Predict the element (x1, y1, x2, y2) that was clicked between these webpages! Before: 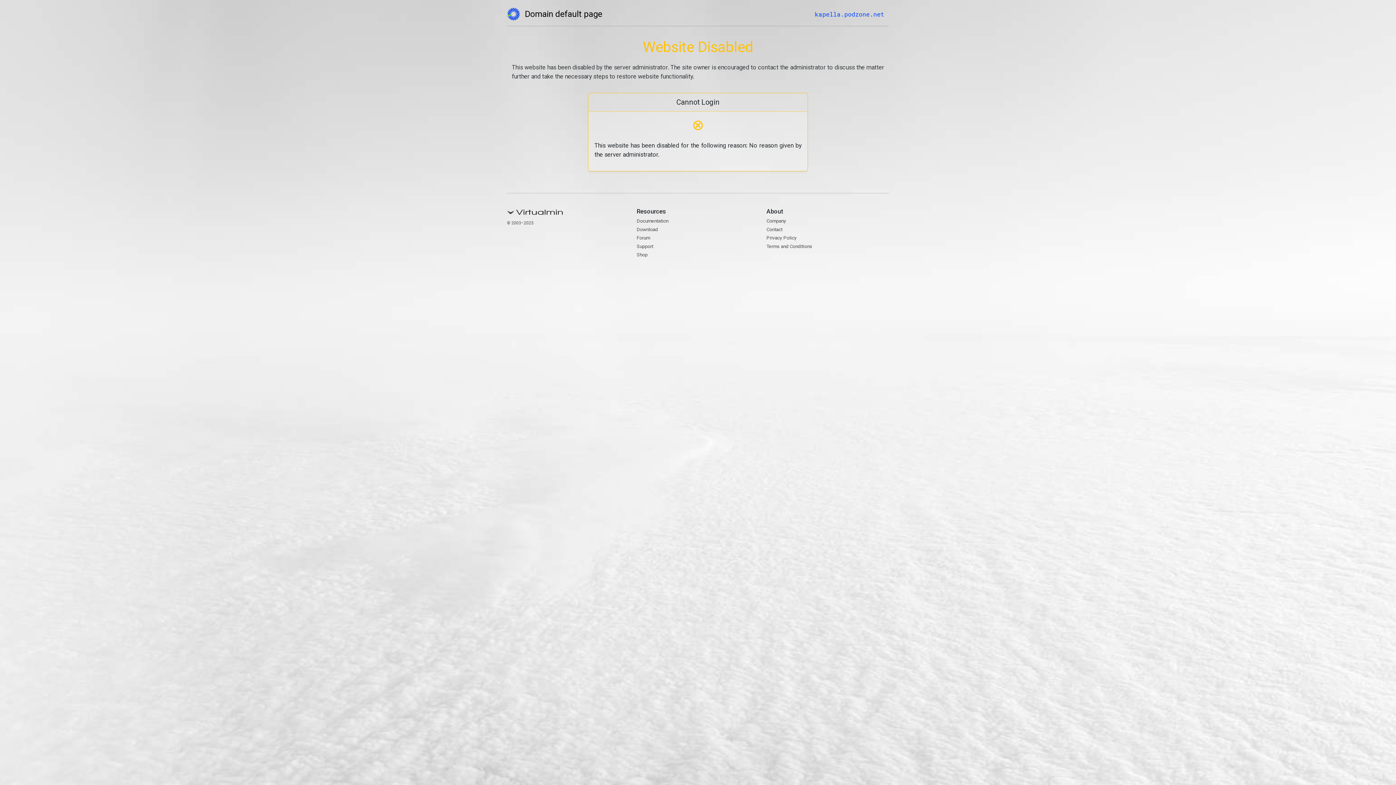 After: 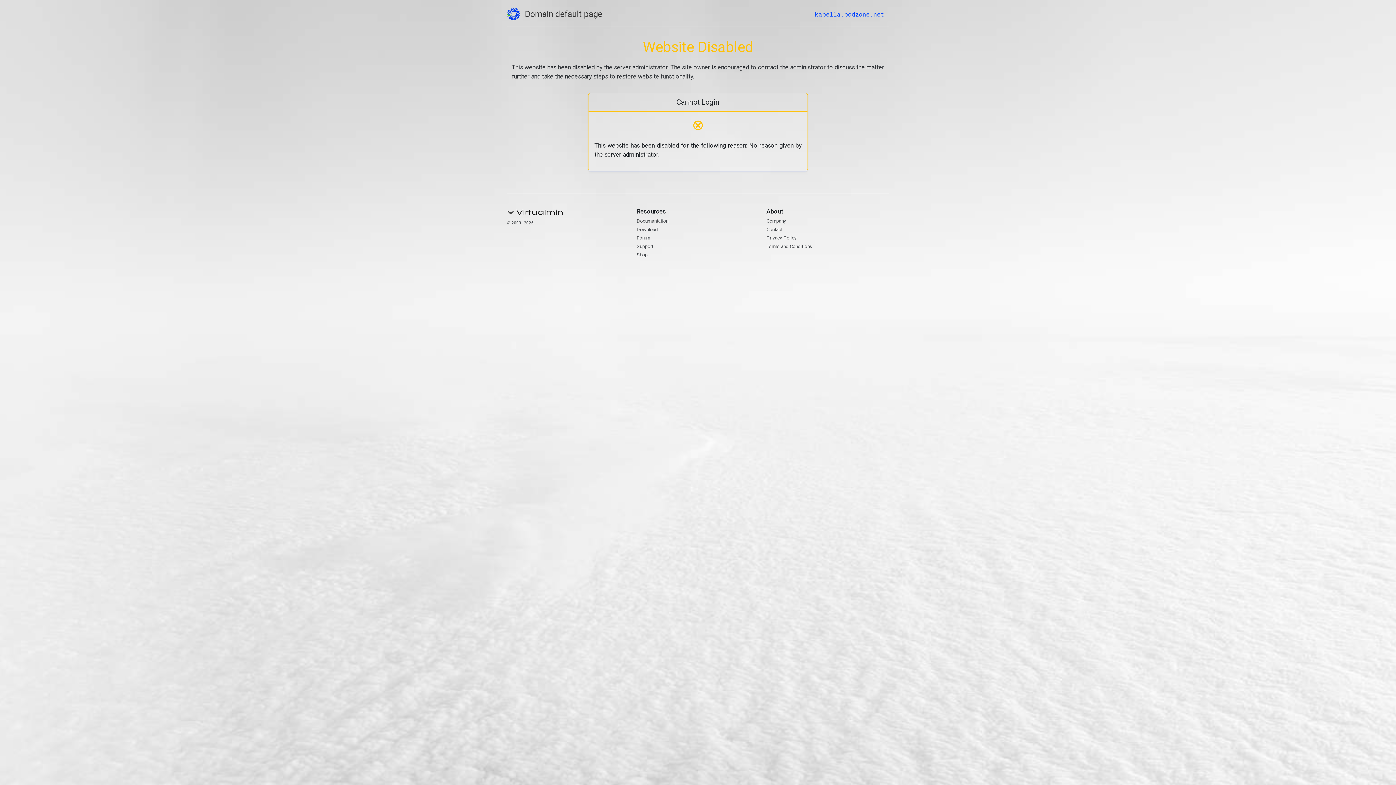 Action: label: Domain default page bbox: (507, 7, 602, 20)